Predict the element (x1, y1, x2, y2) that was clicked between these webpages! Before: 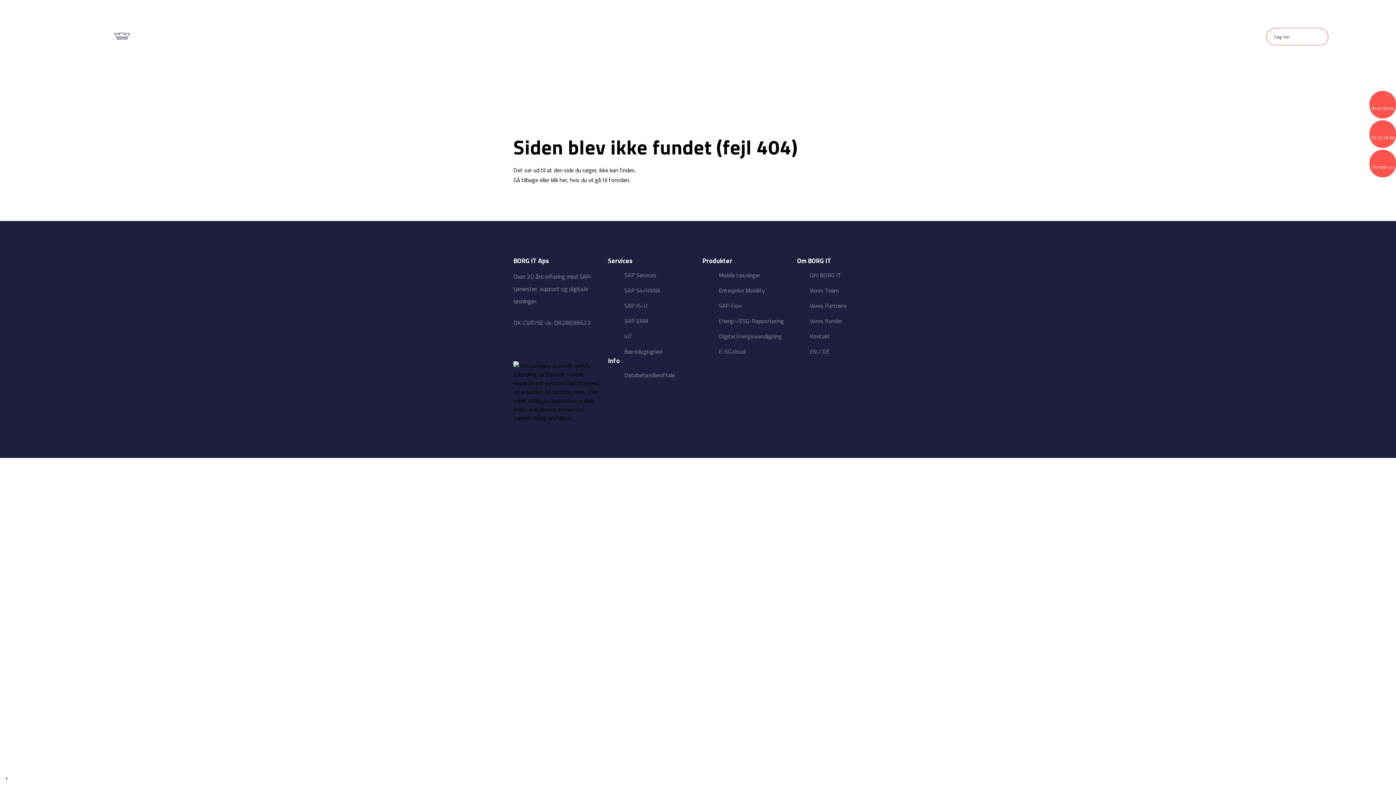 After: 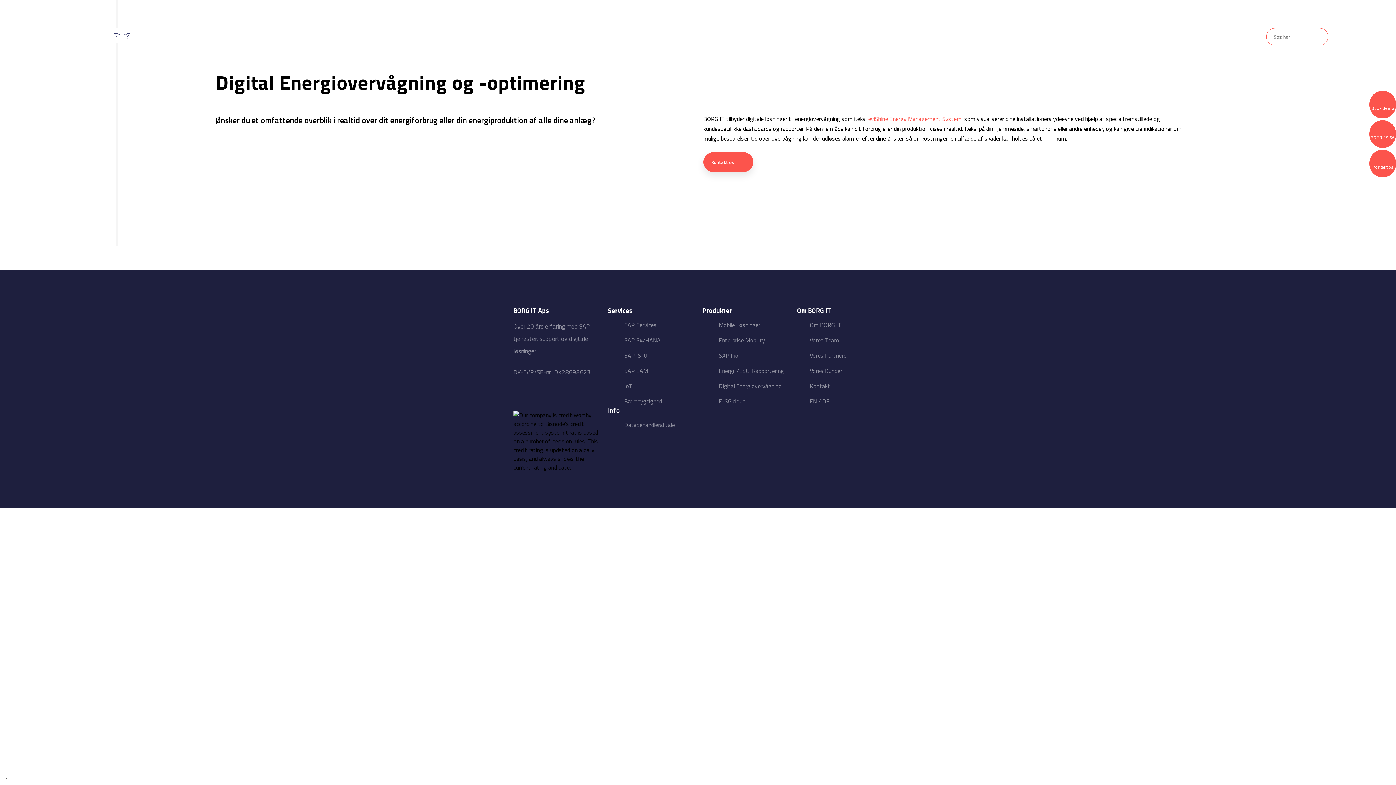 Action: bbox: (706, 331, 791, 341) label: Digital Energiovervågning